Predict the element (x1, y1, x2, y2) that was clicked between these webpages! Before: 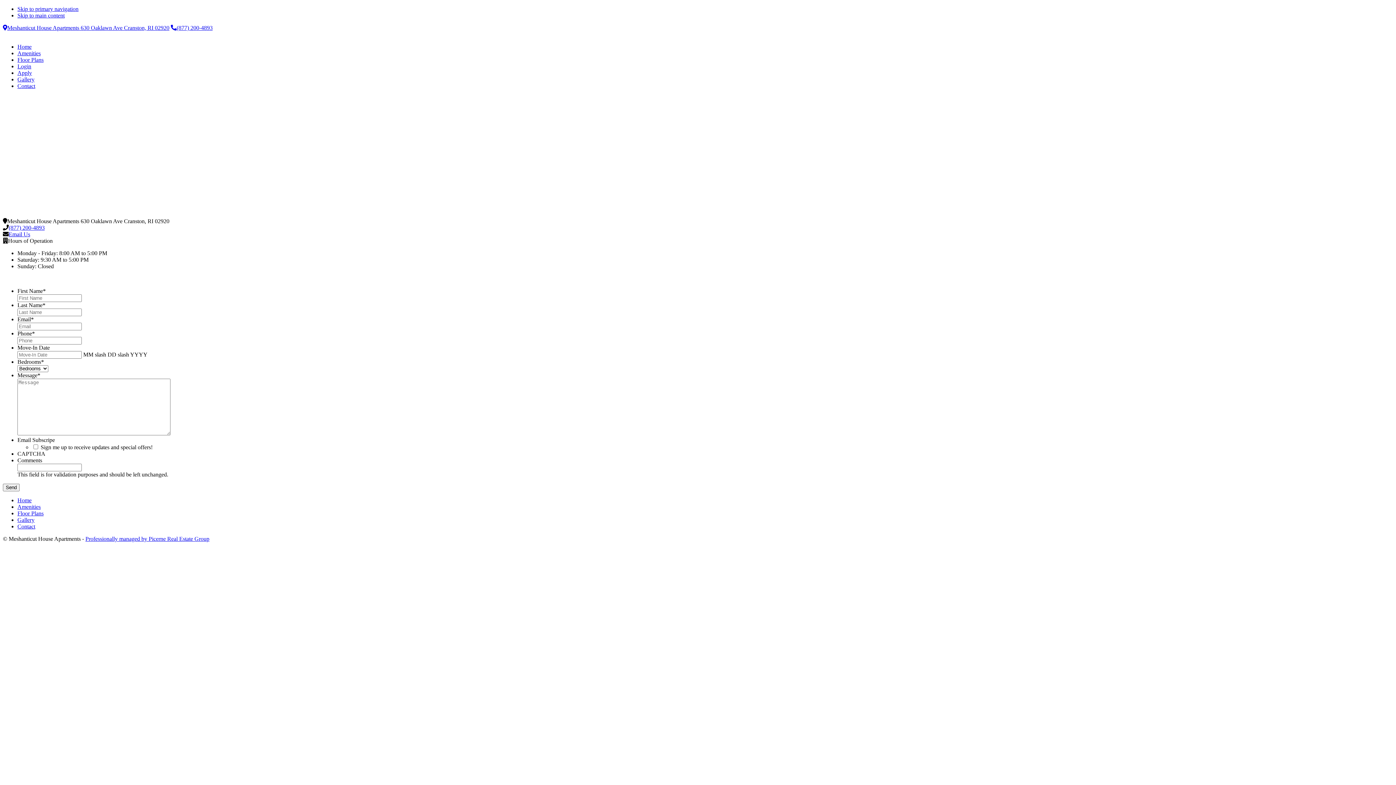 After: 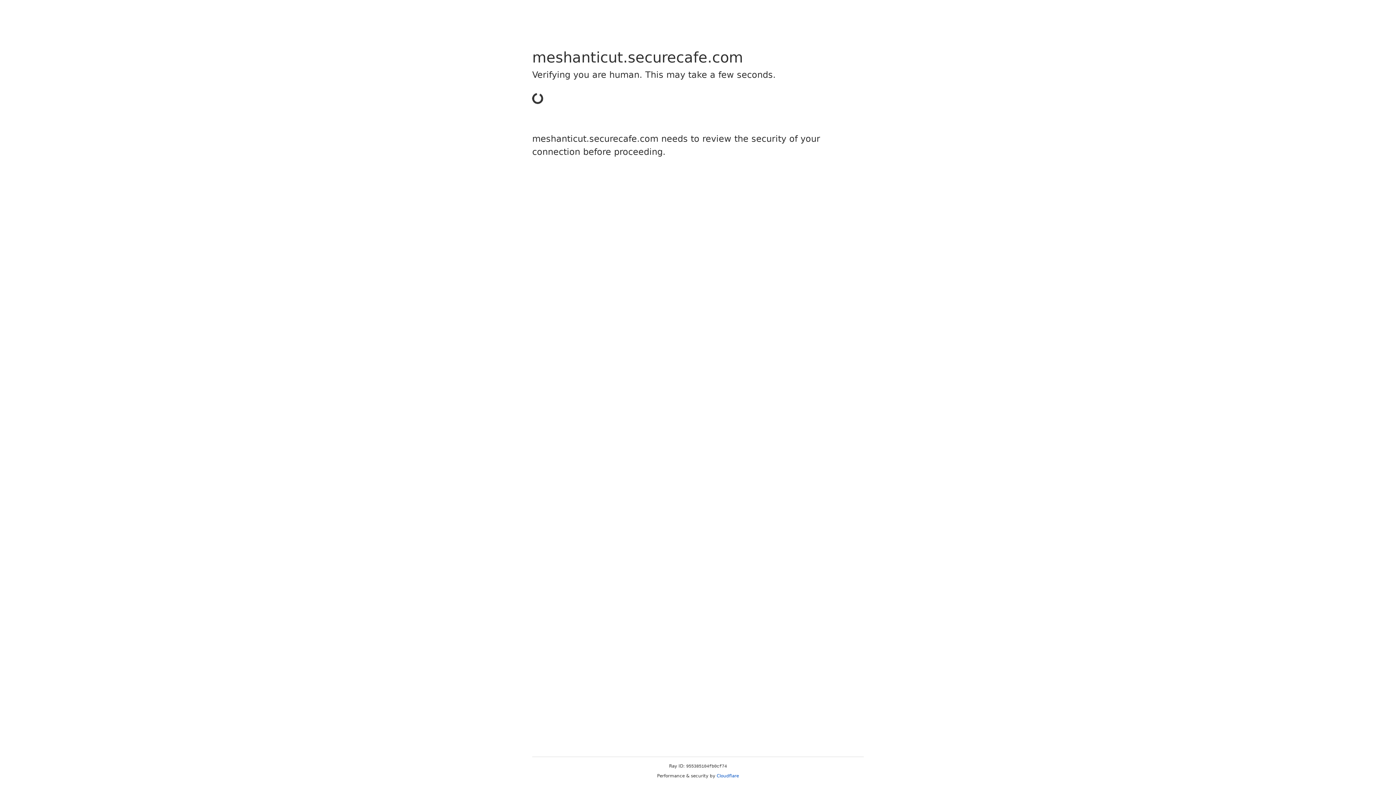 Action: bbox: (17, 63, 31, 69) label: Login